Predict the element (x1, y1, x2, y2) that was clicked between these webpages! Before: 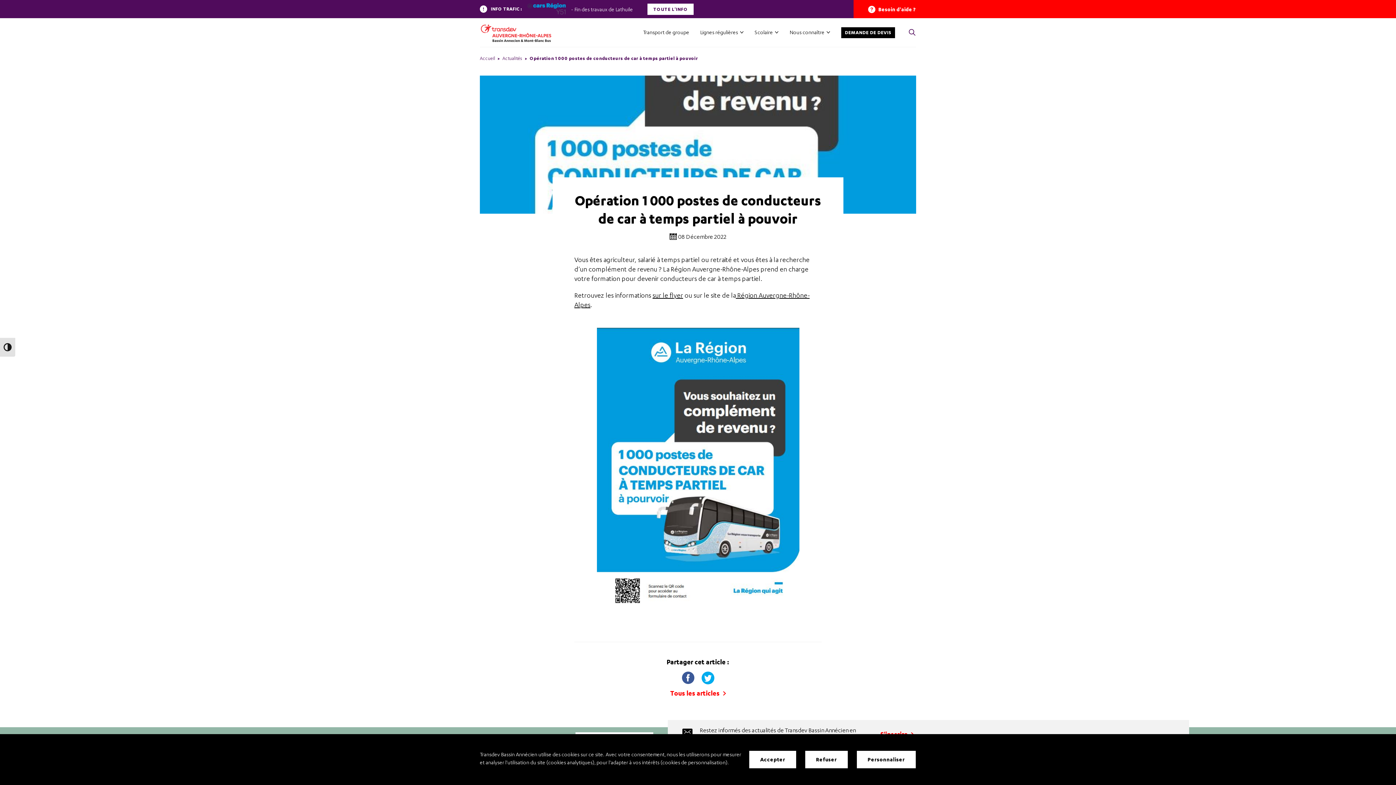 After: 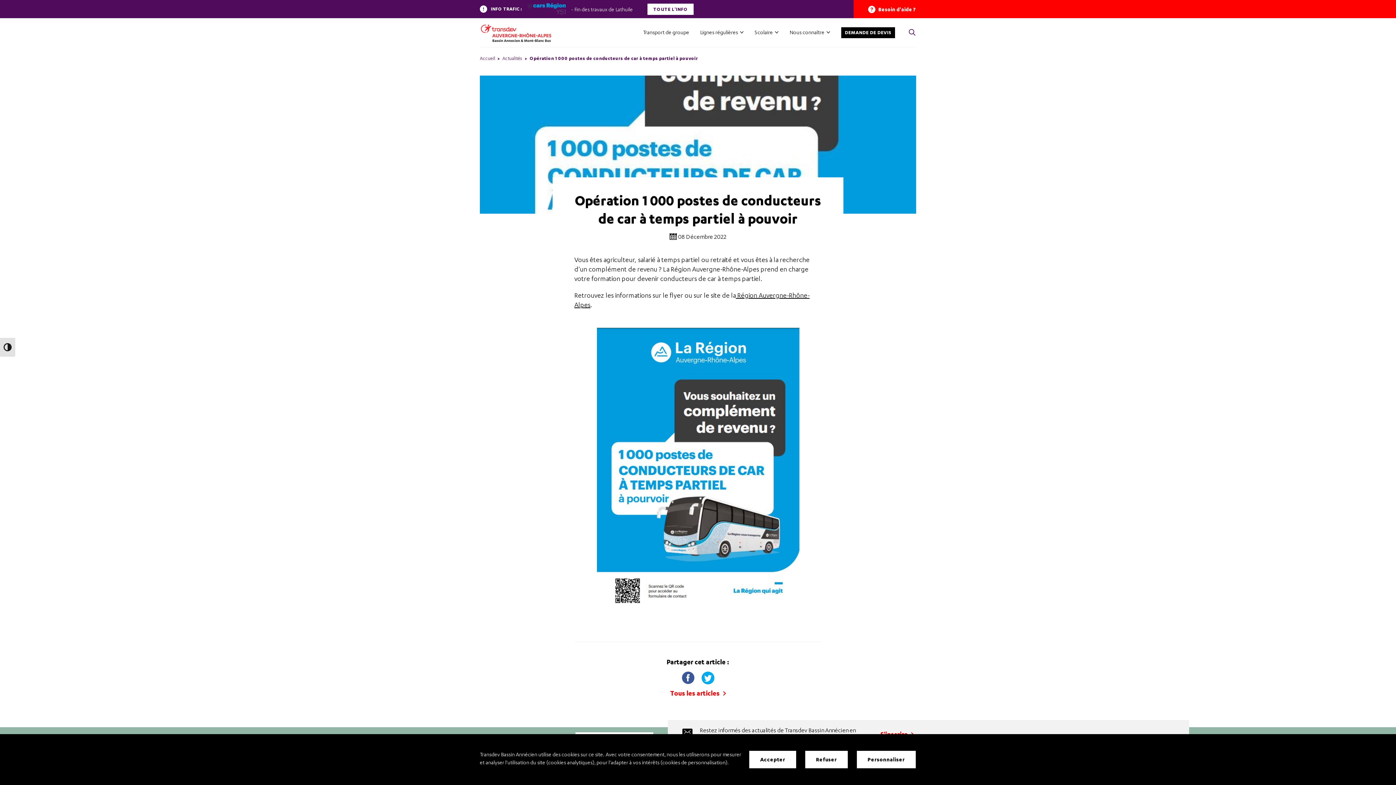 Action: bbox: (652, 291, 683, 299) label: sur le flyer